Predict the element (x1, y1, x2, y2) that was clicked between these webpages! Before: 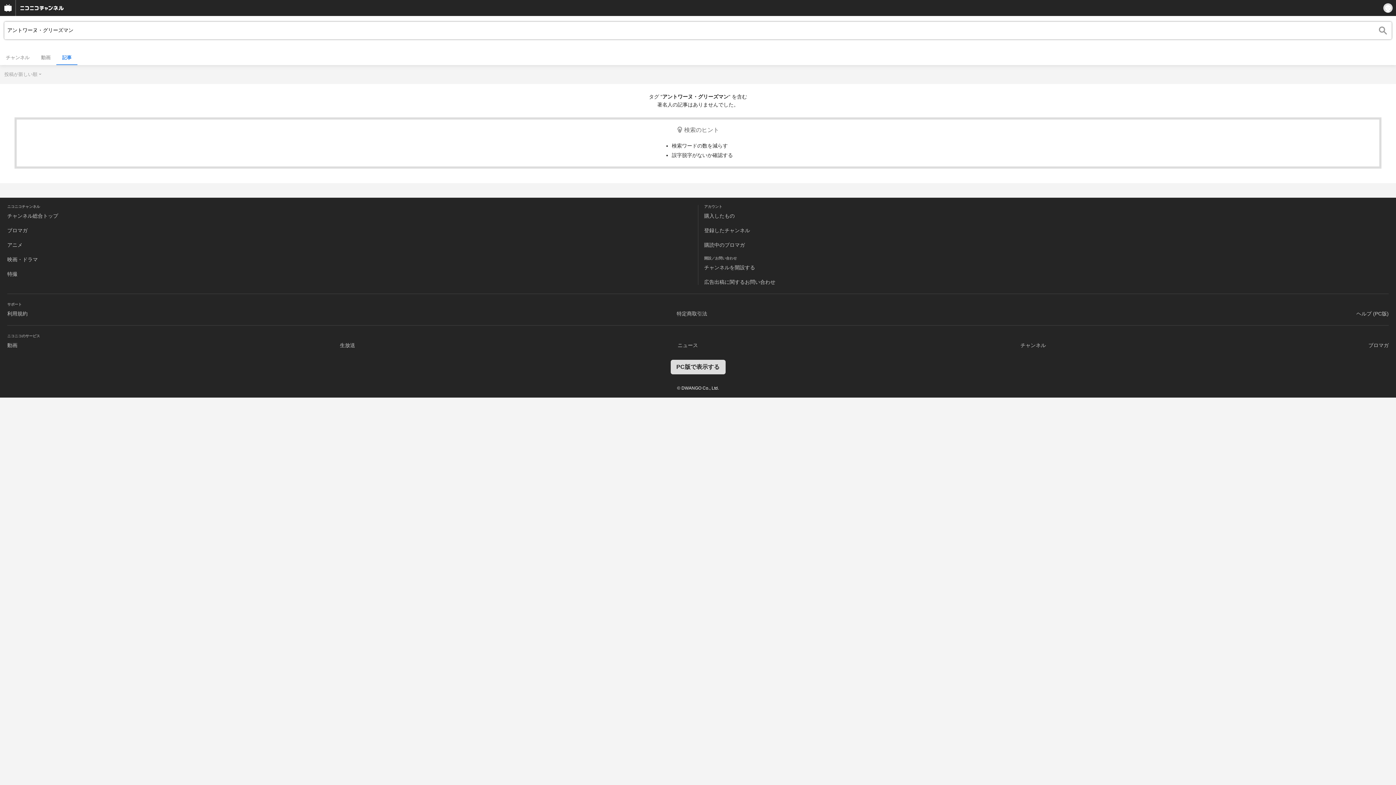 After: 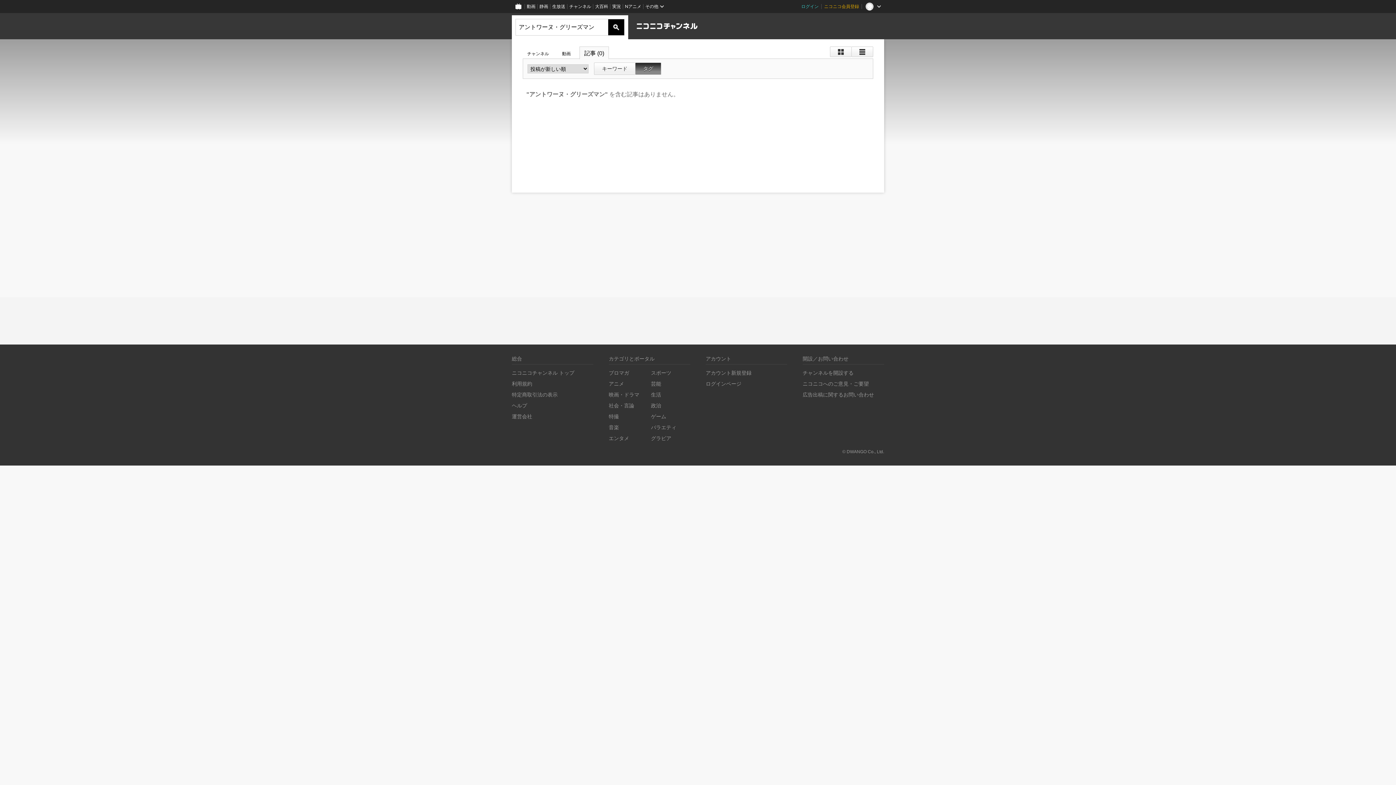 Action: label: PC版で表示する bbox: (670, 360, 725, 374)